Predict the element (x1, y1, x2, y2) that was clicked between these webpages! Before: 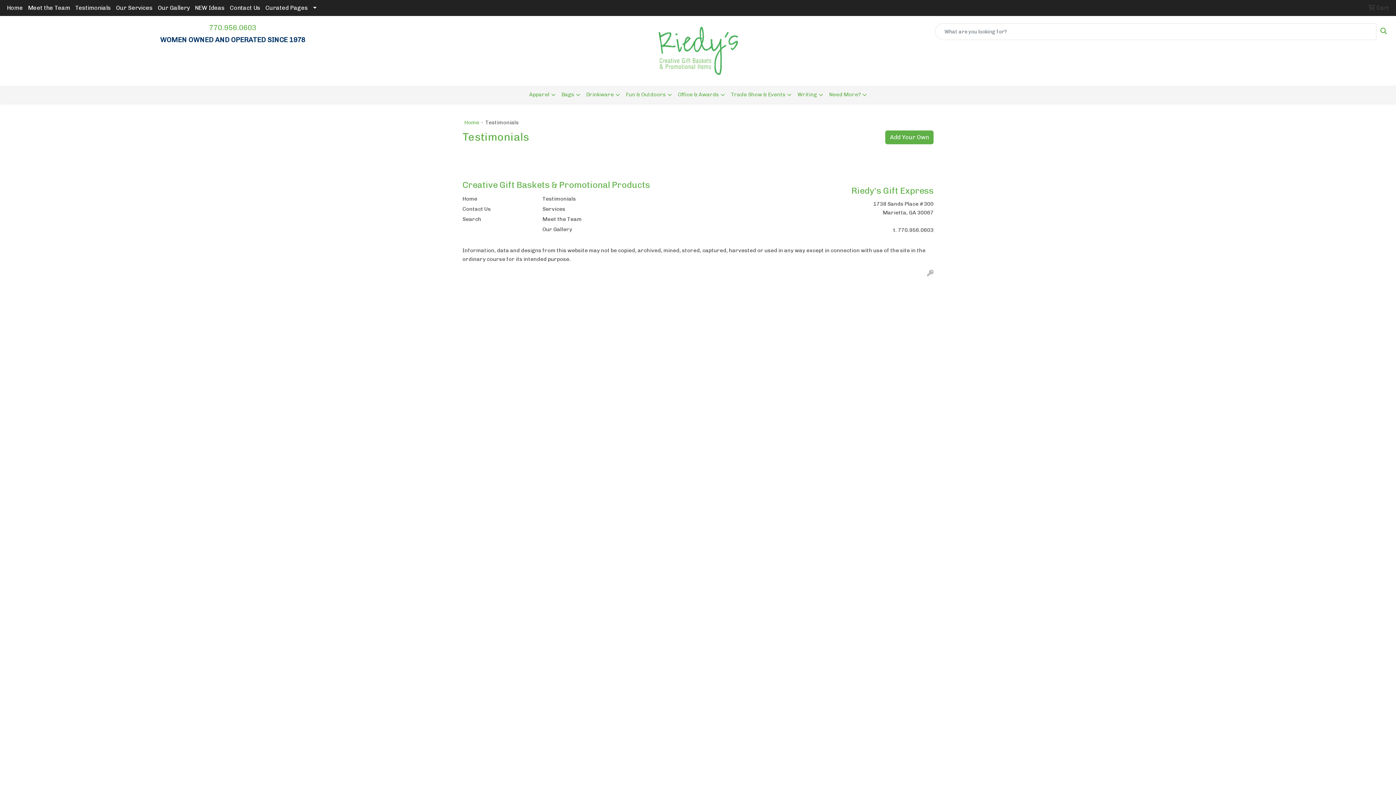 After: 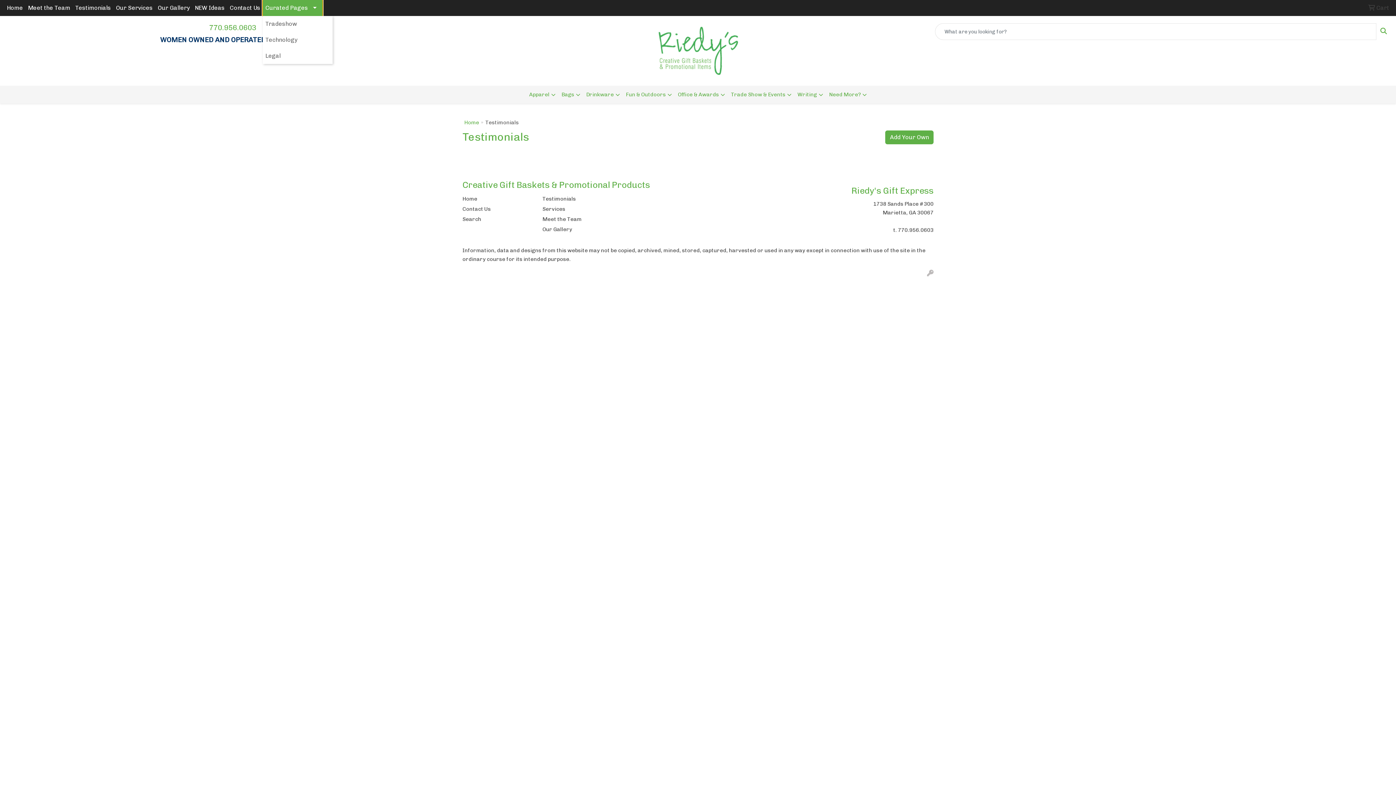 Action: label: Curated Pages bbox: (262, 0, 322, 16)